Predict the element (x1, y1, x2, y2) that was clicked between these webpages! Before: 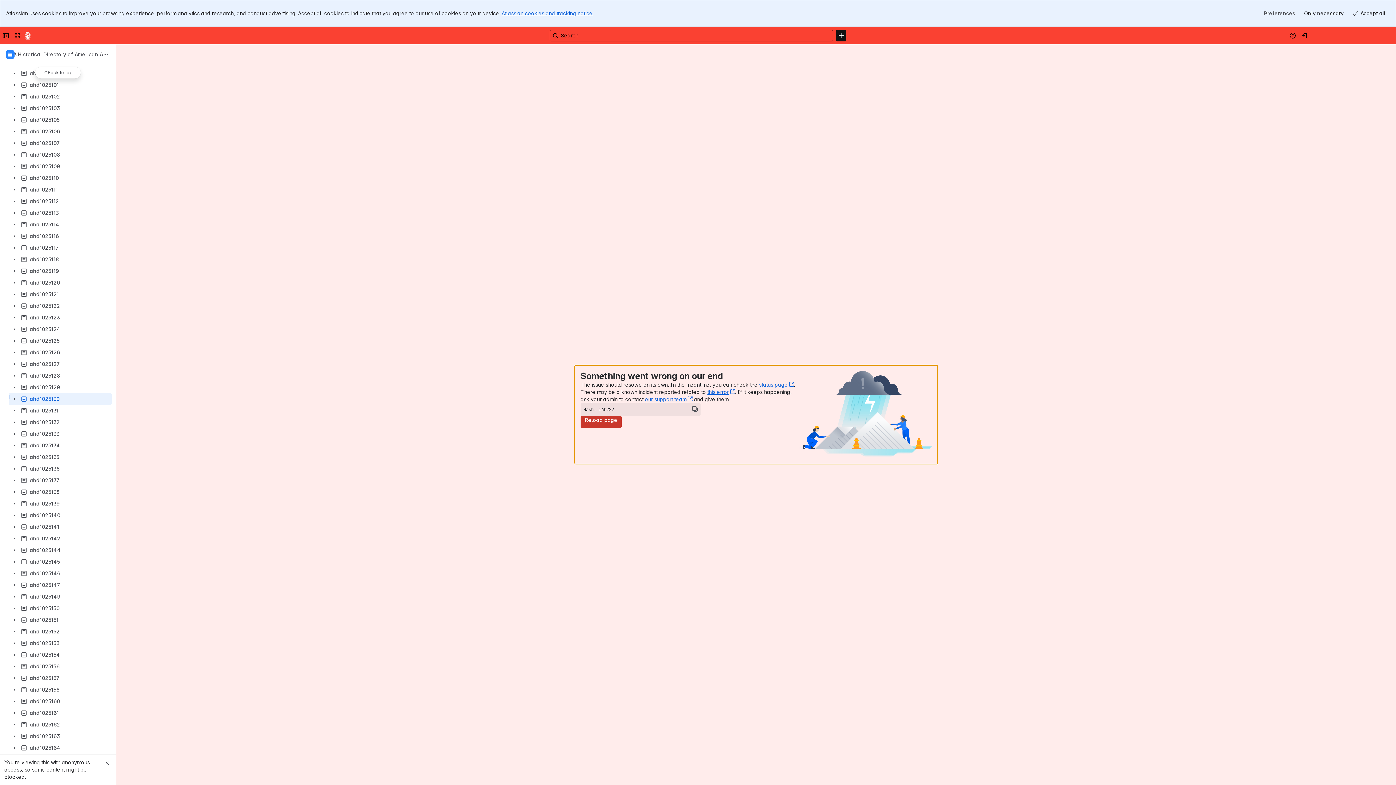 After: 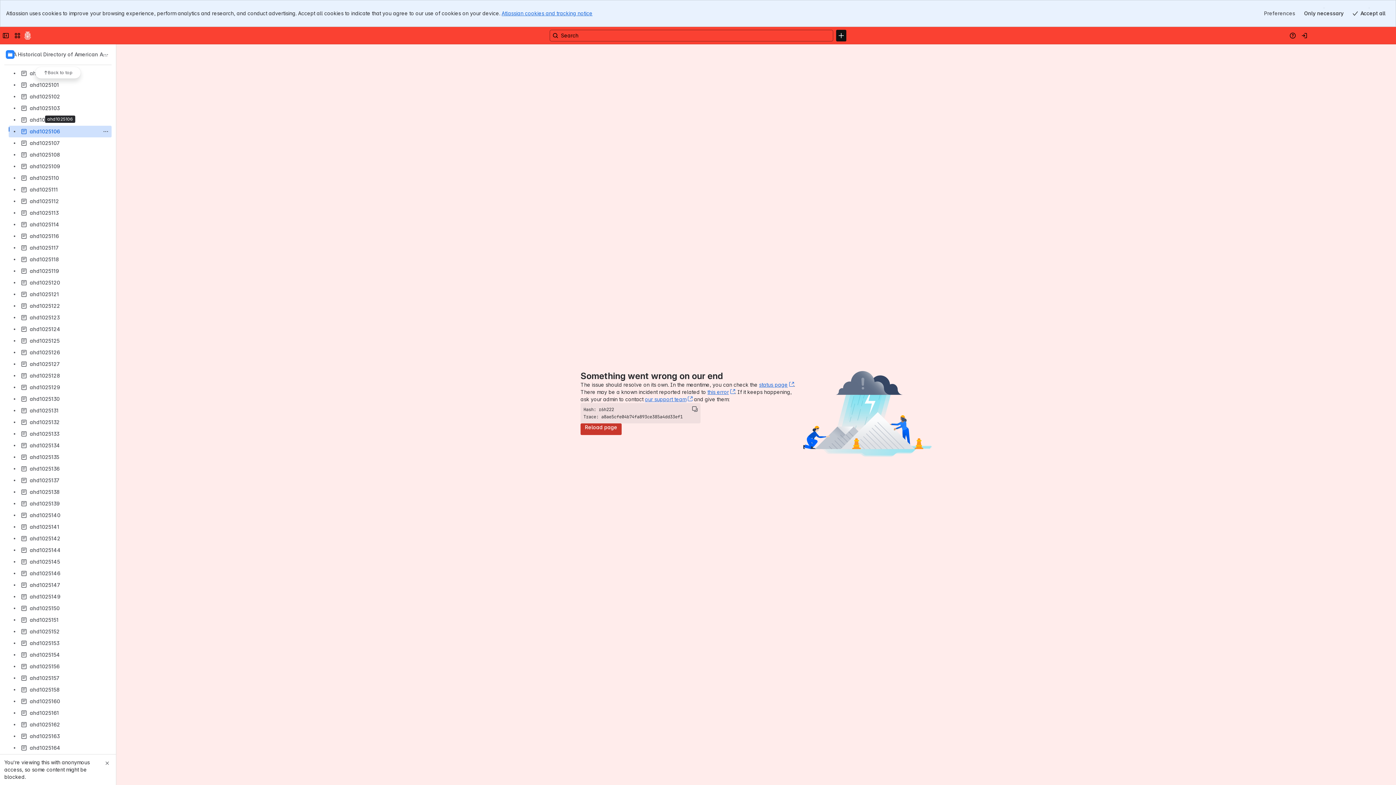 Action: label: ahd1025106 bbox: (8, 125, 111, 137)